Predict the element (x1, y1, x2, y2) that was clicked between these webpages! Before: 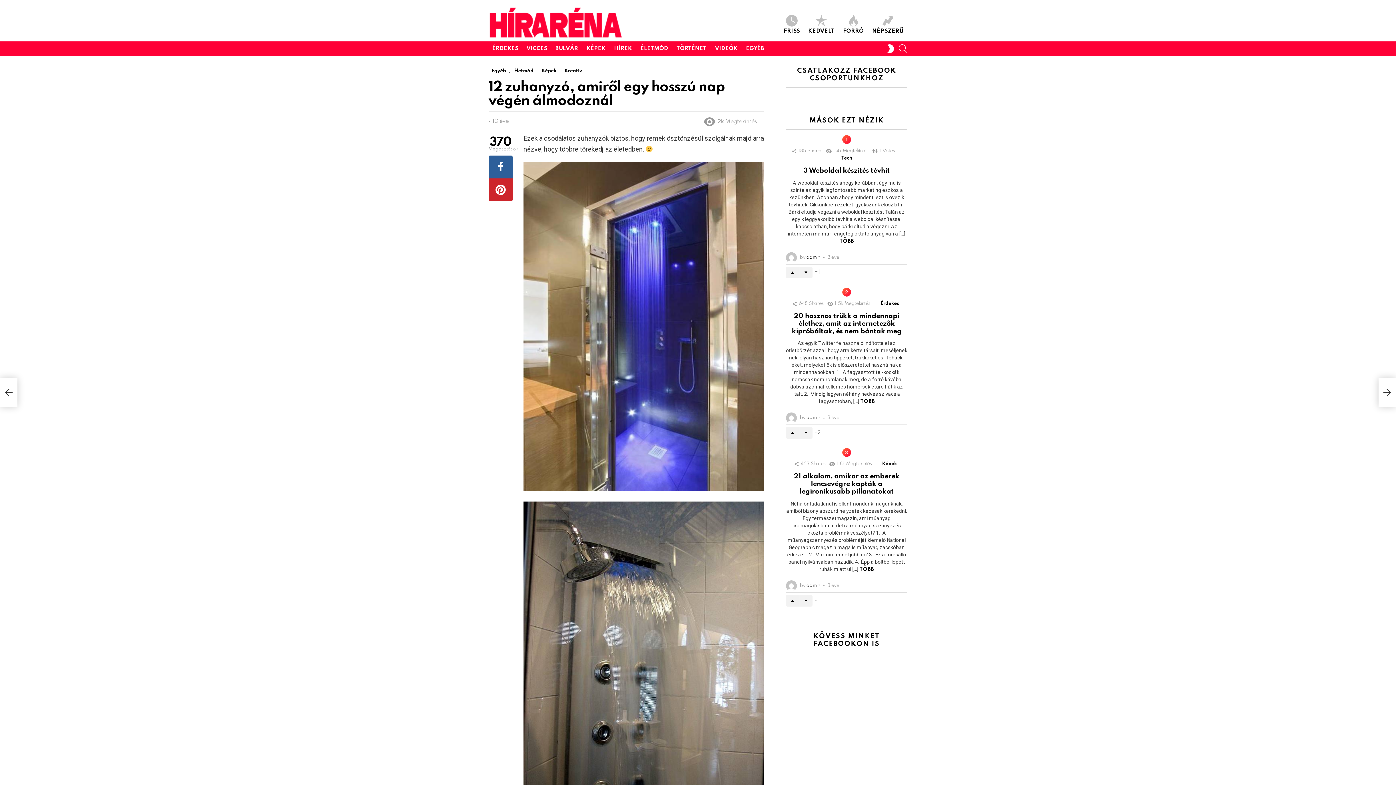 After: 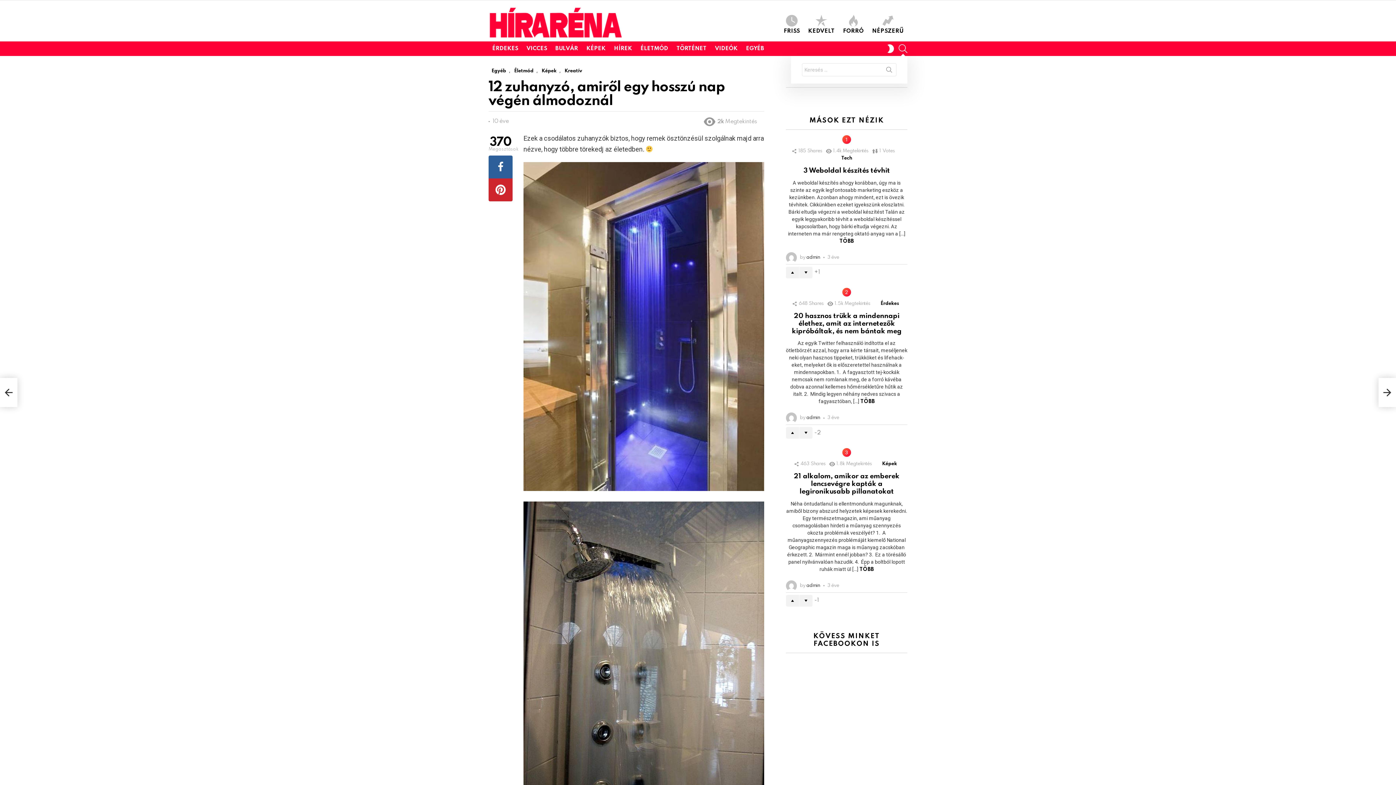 Action: label: SEARCH bbox: (898, 41, 907, 56)